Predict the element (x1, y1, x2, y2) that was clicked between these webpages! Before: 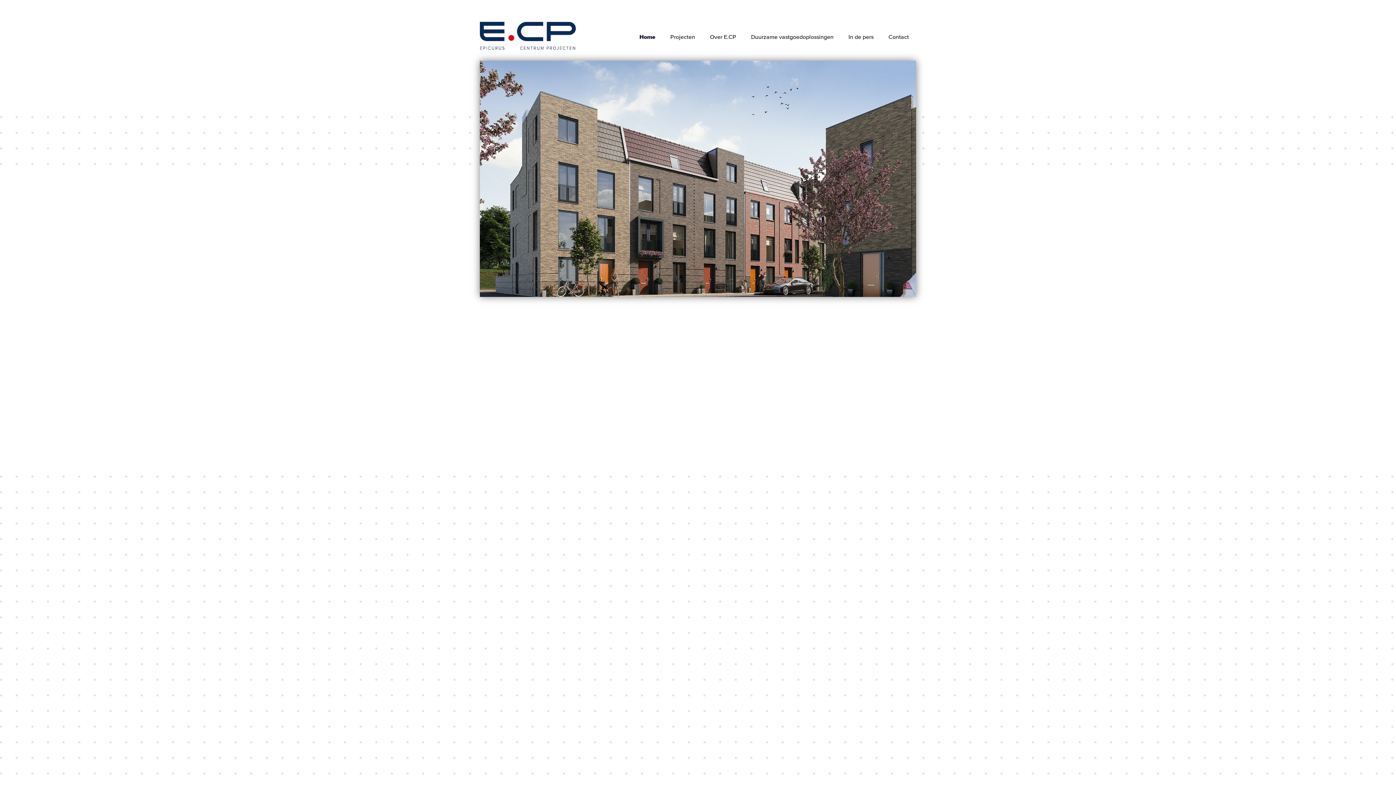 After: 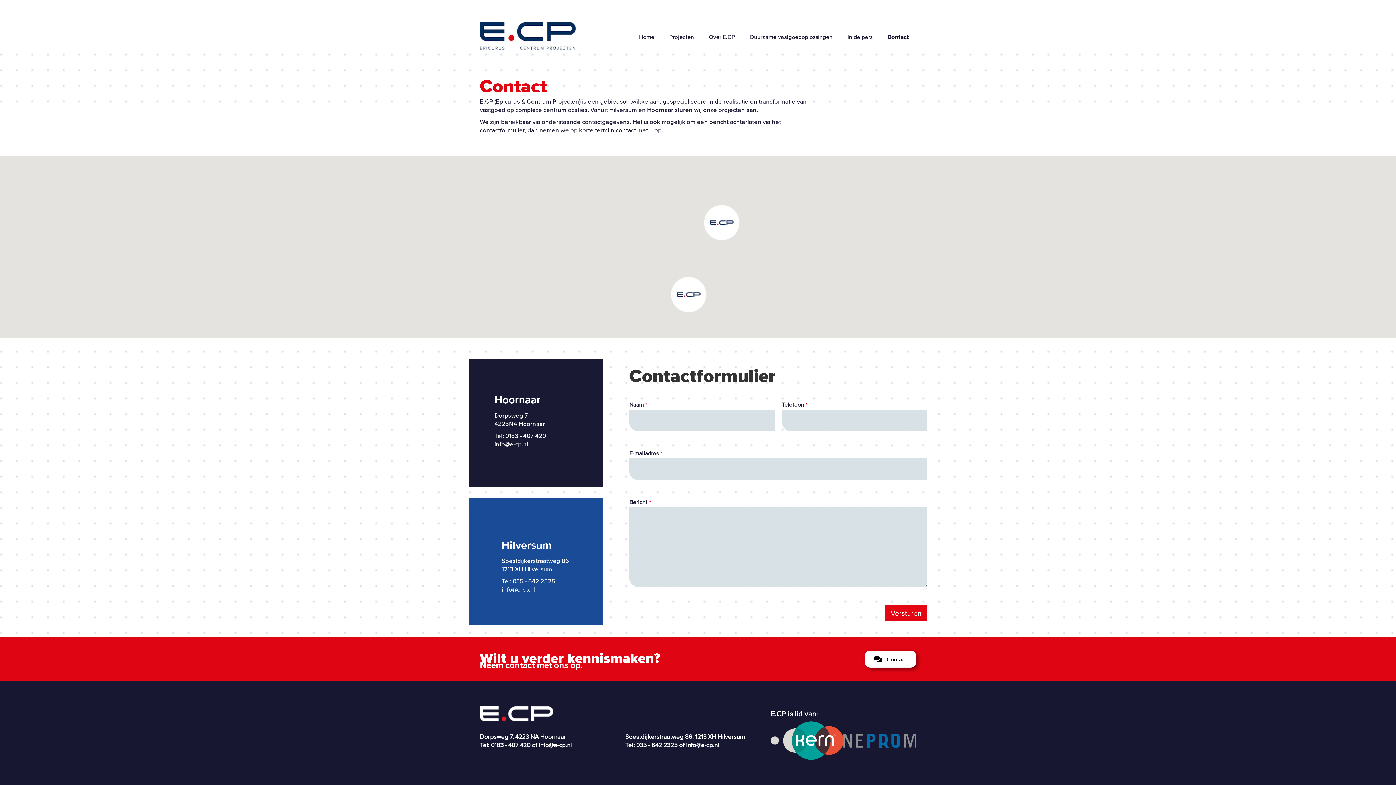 Action: bbox: (881, 27, 916, 45) label: Contact